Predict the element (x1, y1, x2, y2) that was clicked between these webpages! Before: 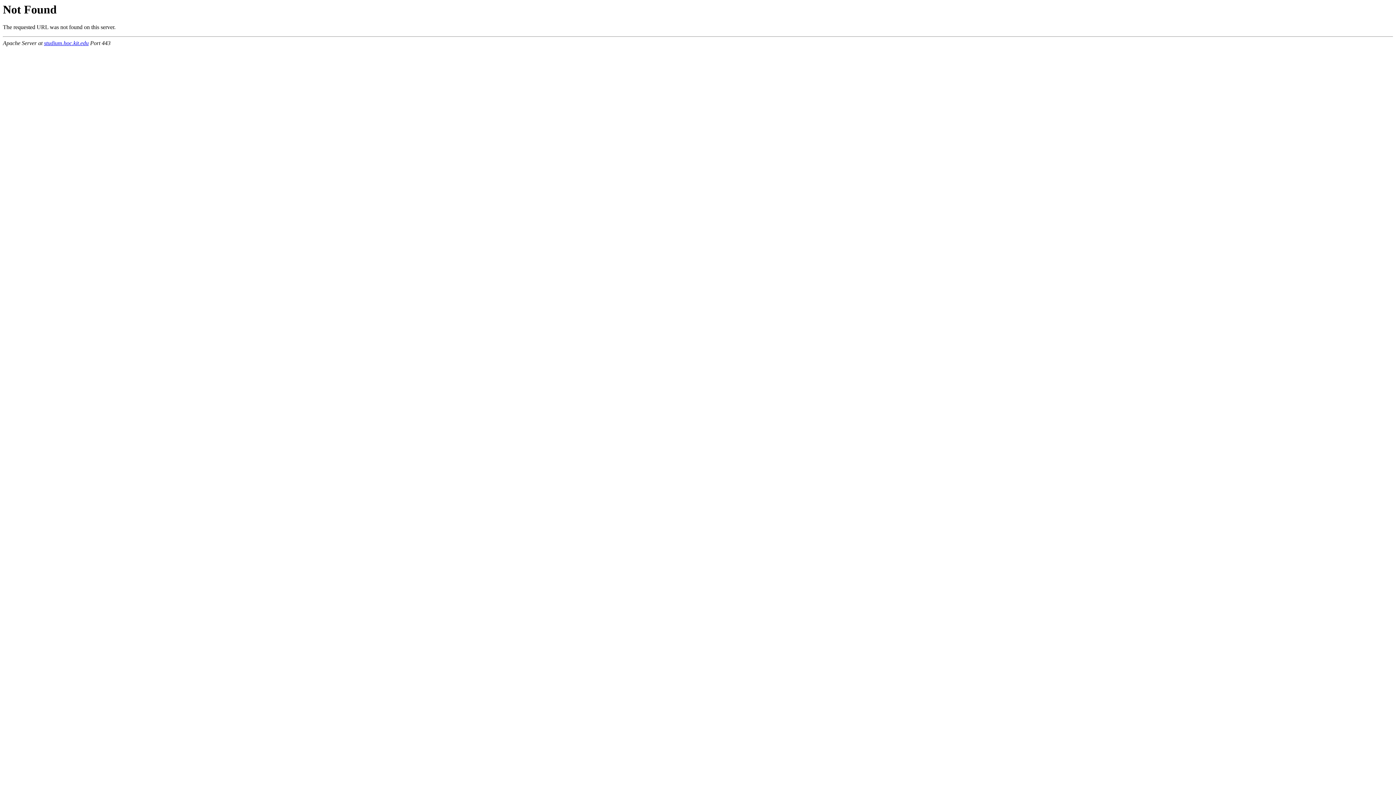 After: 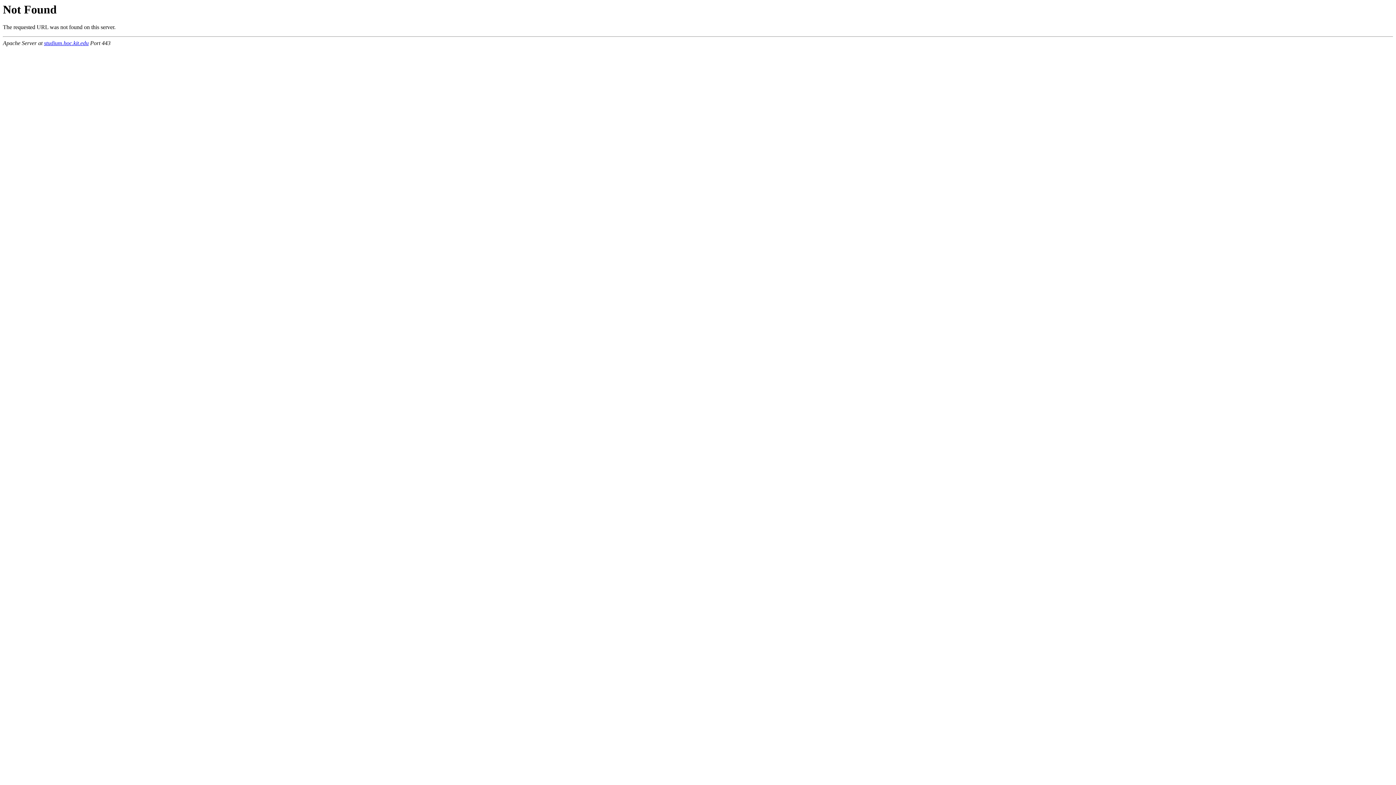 Action: bbox: (44, 40, 88, 46) label: studium.hoc.kit.edu